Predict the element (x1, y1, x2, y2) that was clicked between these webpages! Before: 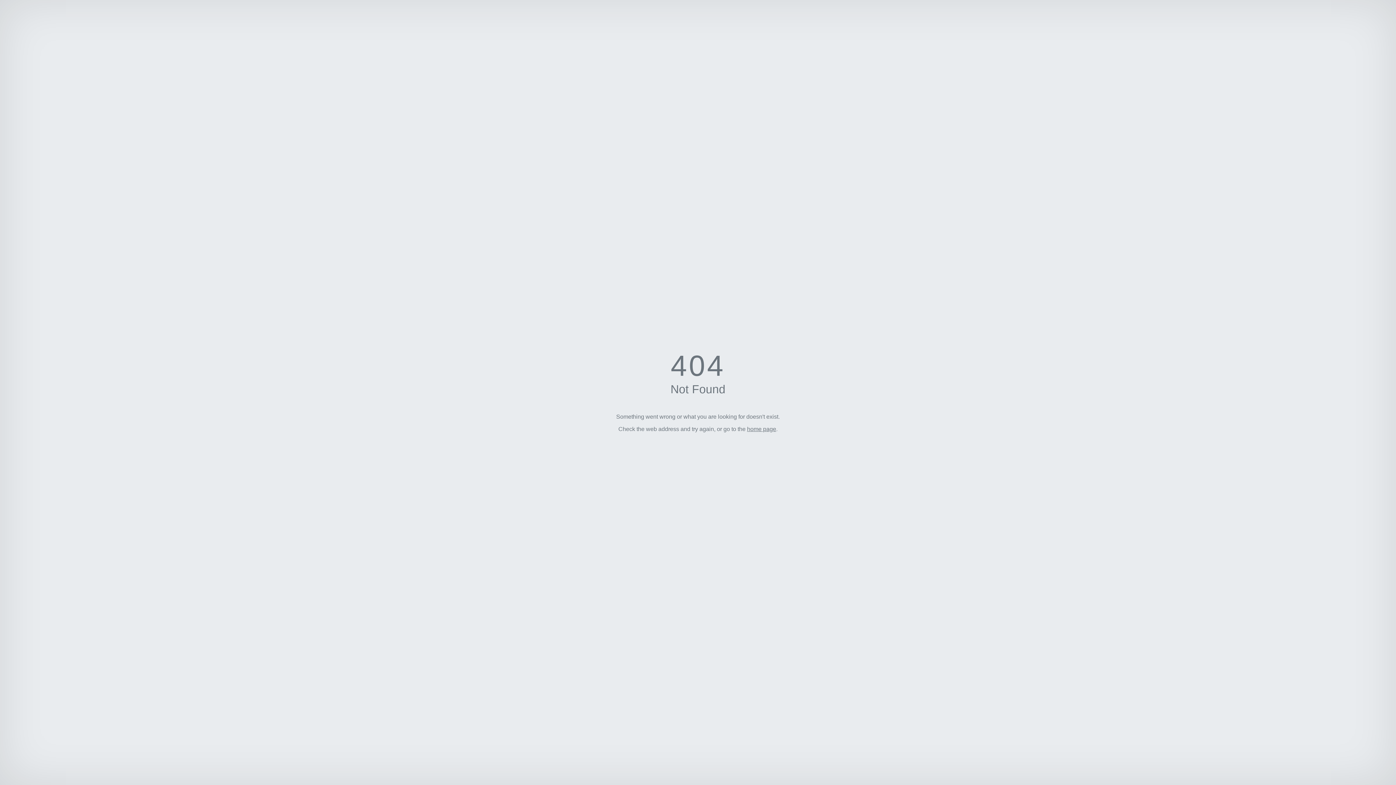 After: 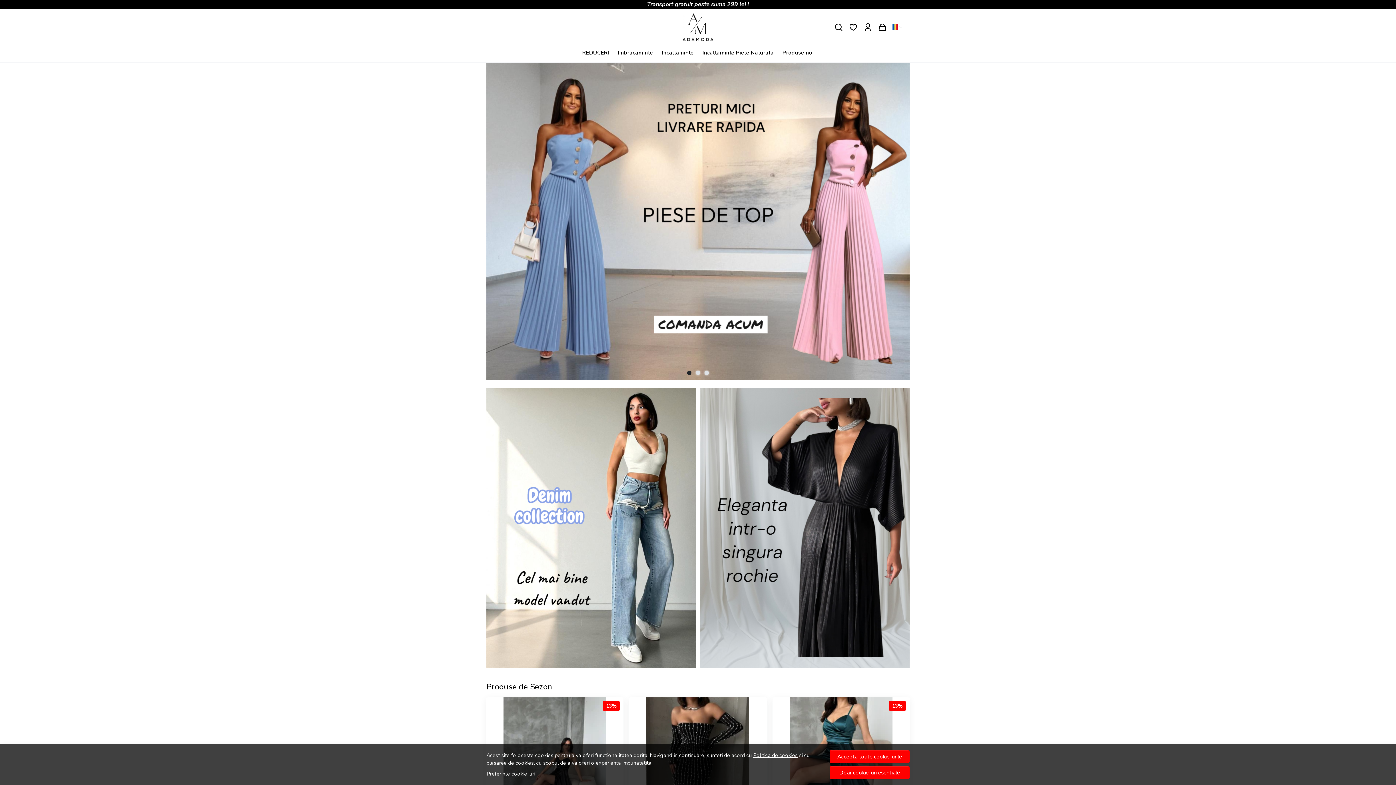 Action: label: home page bbox: (747, 426, 776, 432)